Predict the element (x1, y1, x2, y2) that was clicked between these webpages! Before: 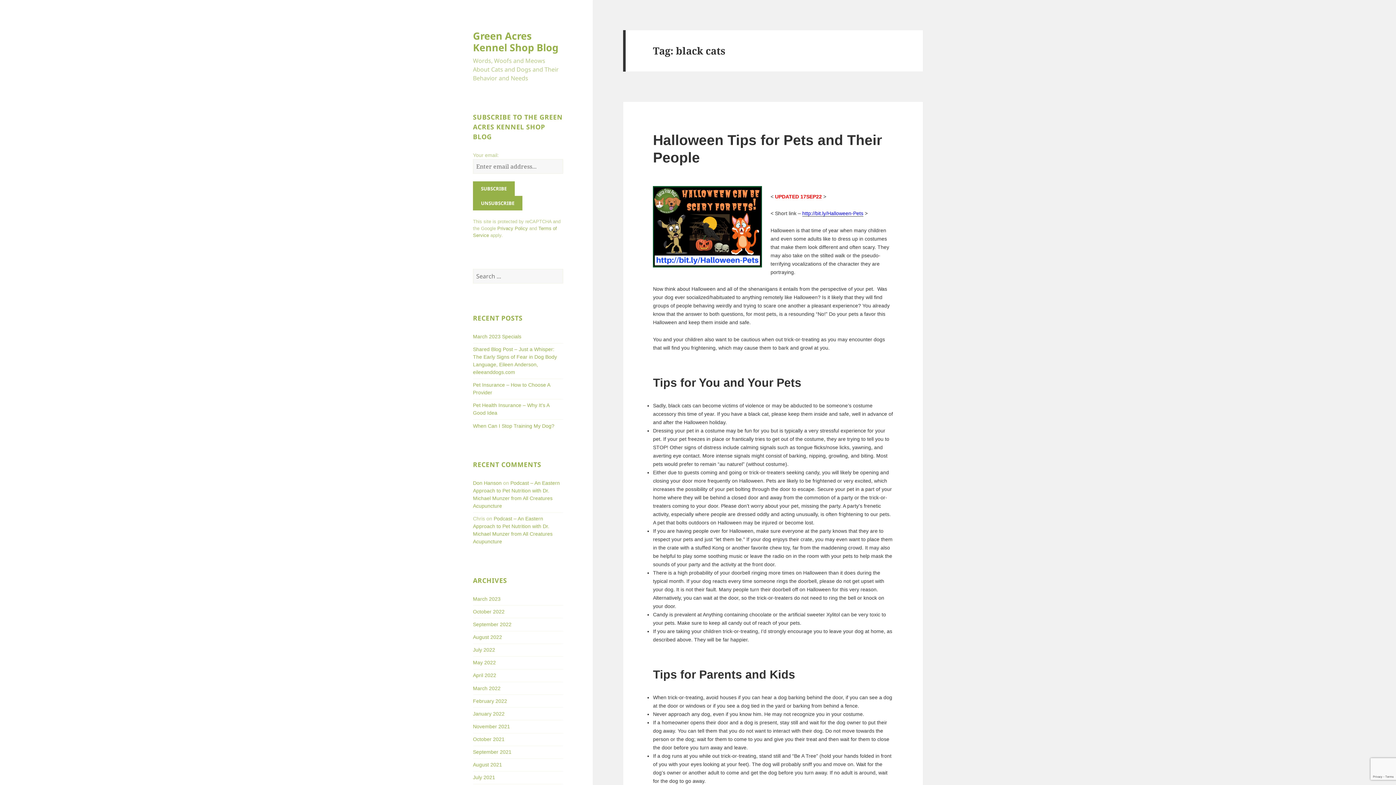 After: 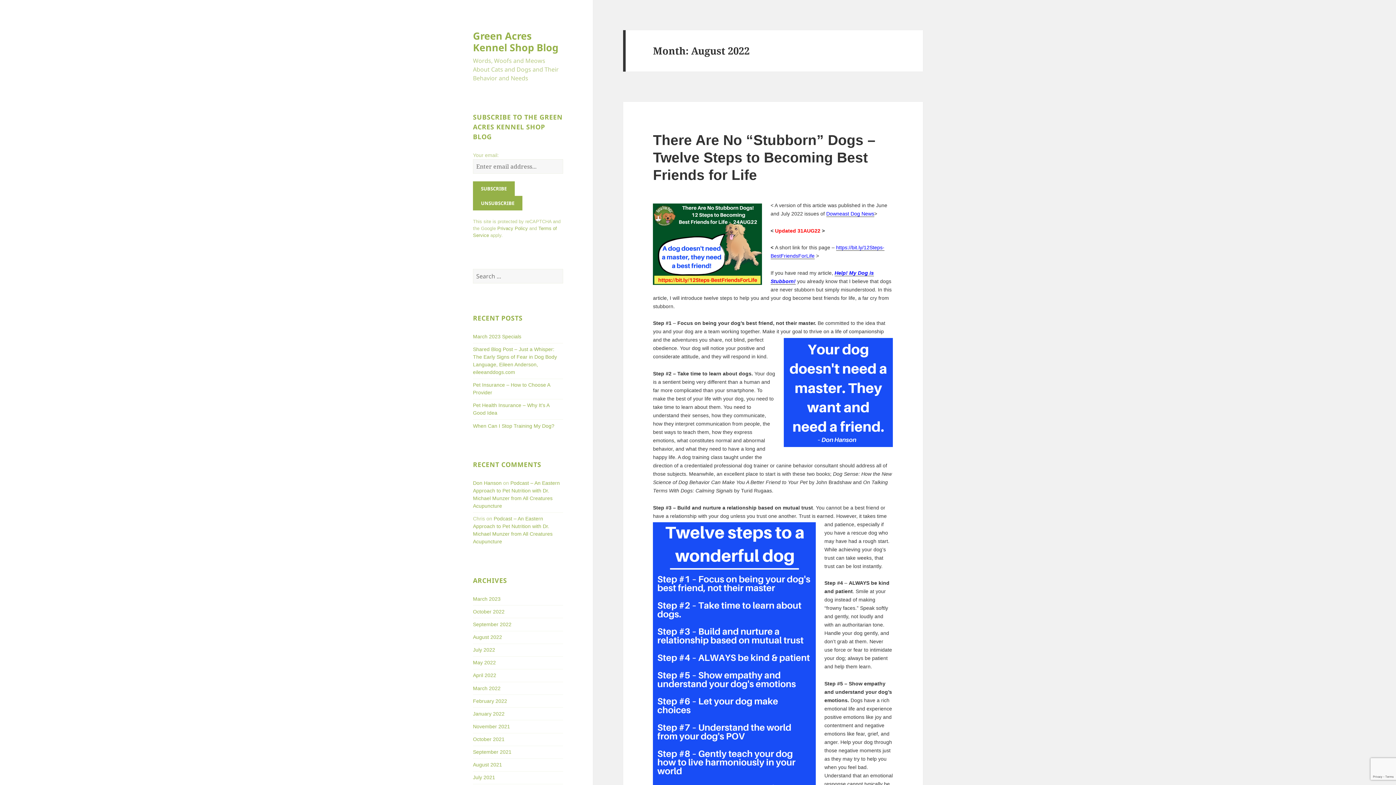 Action: label: August 2022 bbox: (473, 634, 502, 640)